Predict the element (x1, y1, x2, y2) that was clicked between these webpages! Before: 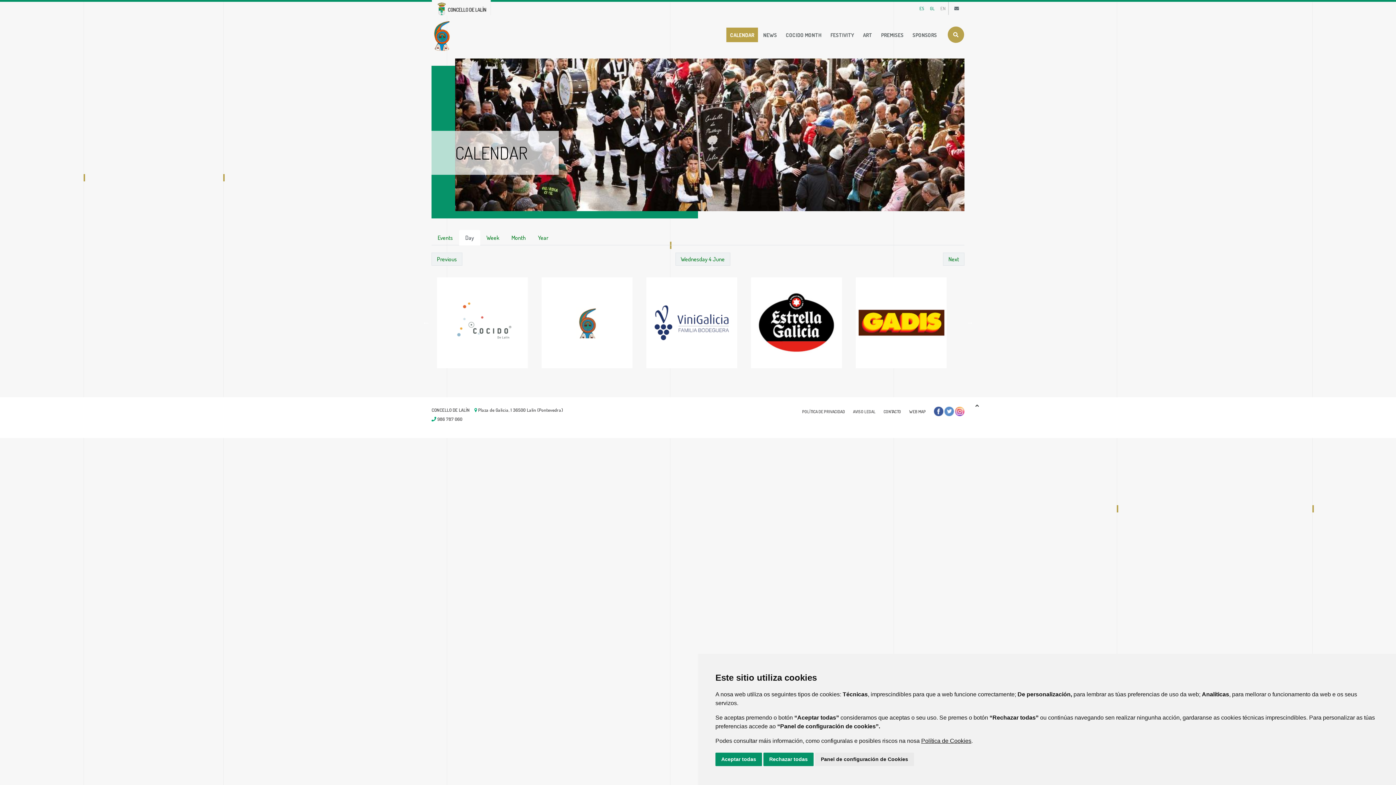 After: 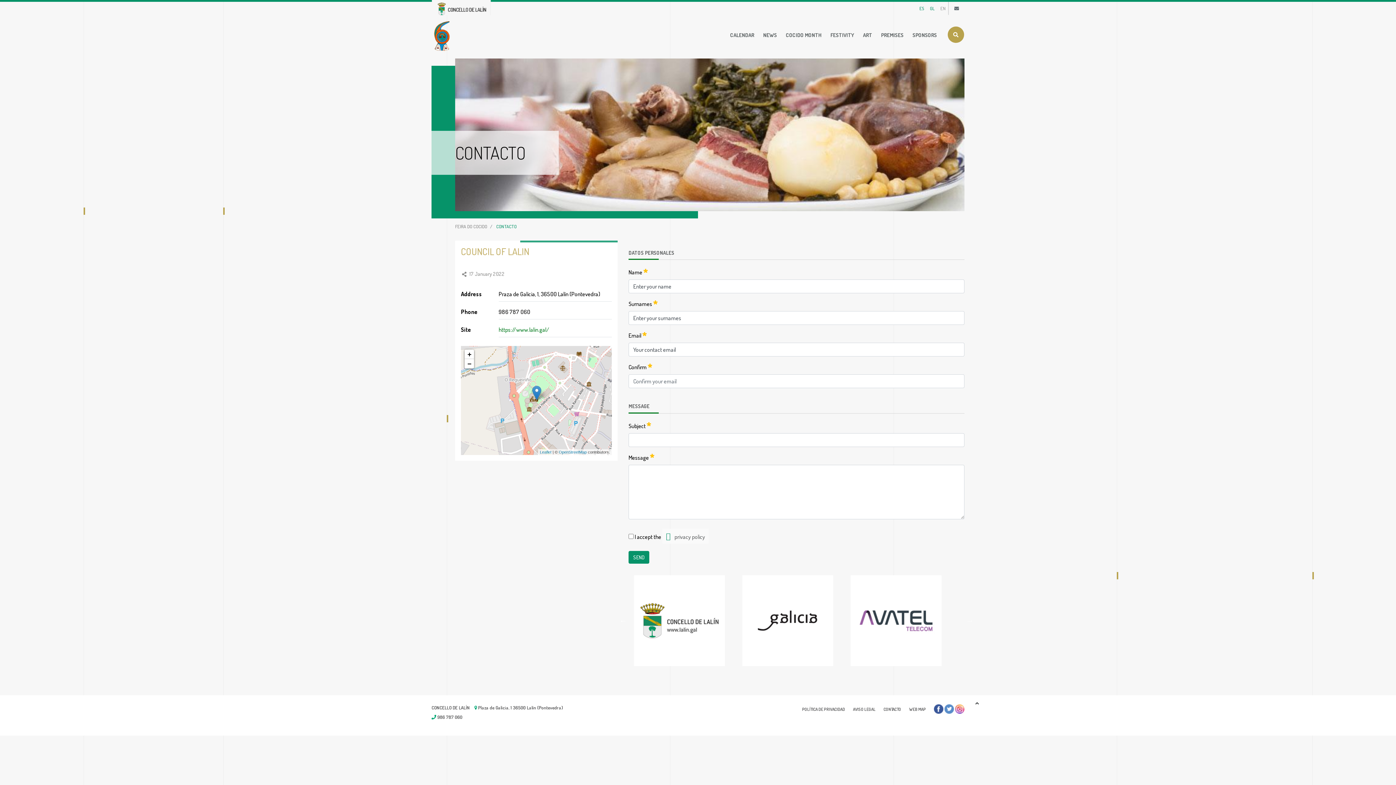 Action: bbox: (883, 409, 901, 414) label: CONTACTO